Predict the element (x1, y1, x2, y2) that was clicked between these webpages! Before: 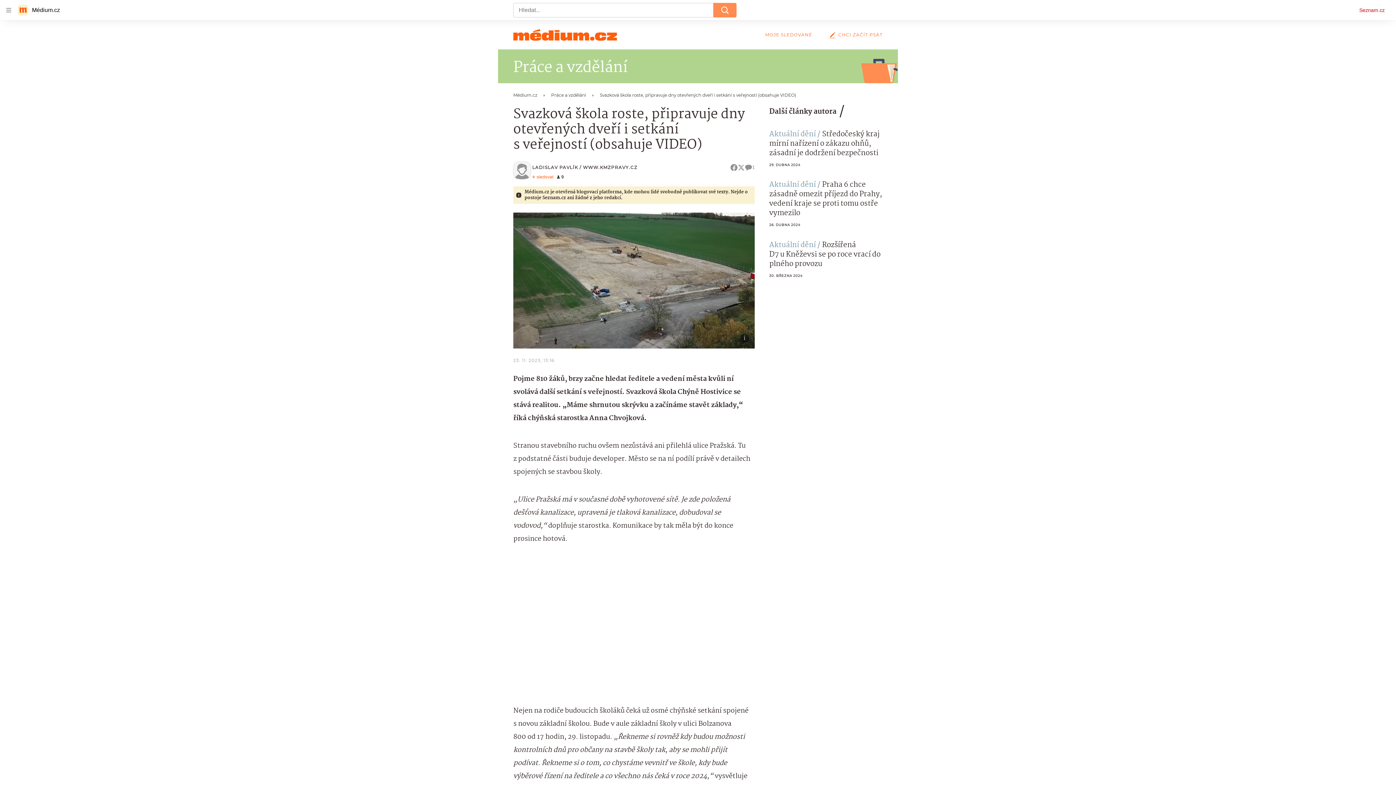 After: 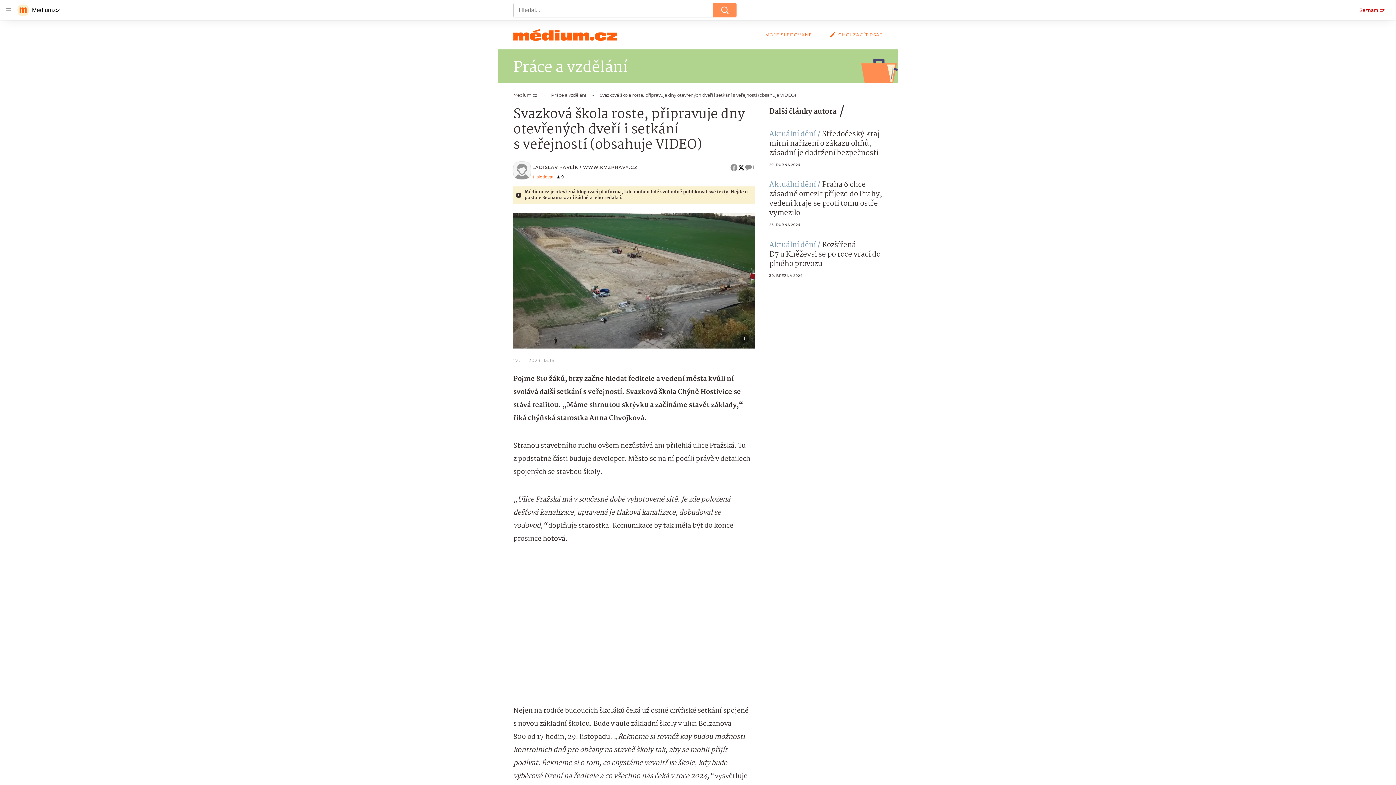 Action: bbox: (747, 164, 754, 171)